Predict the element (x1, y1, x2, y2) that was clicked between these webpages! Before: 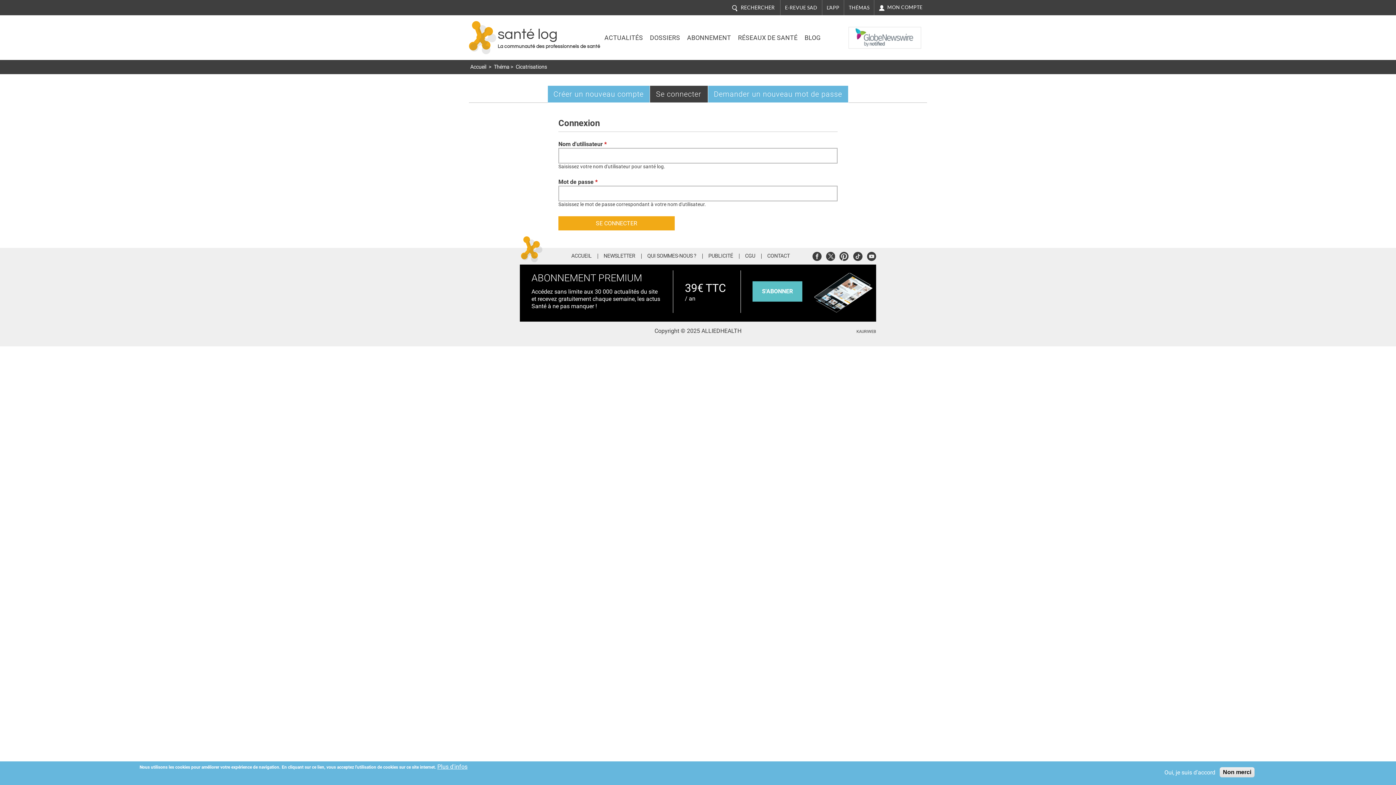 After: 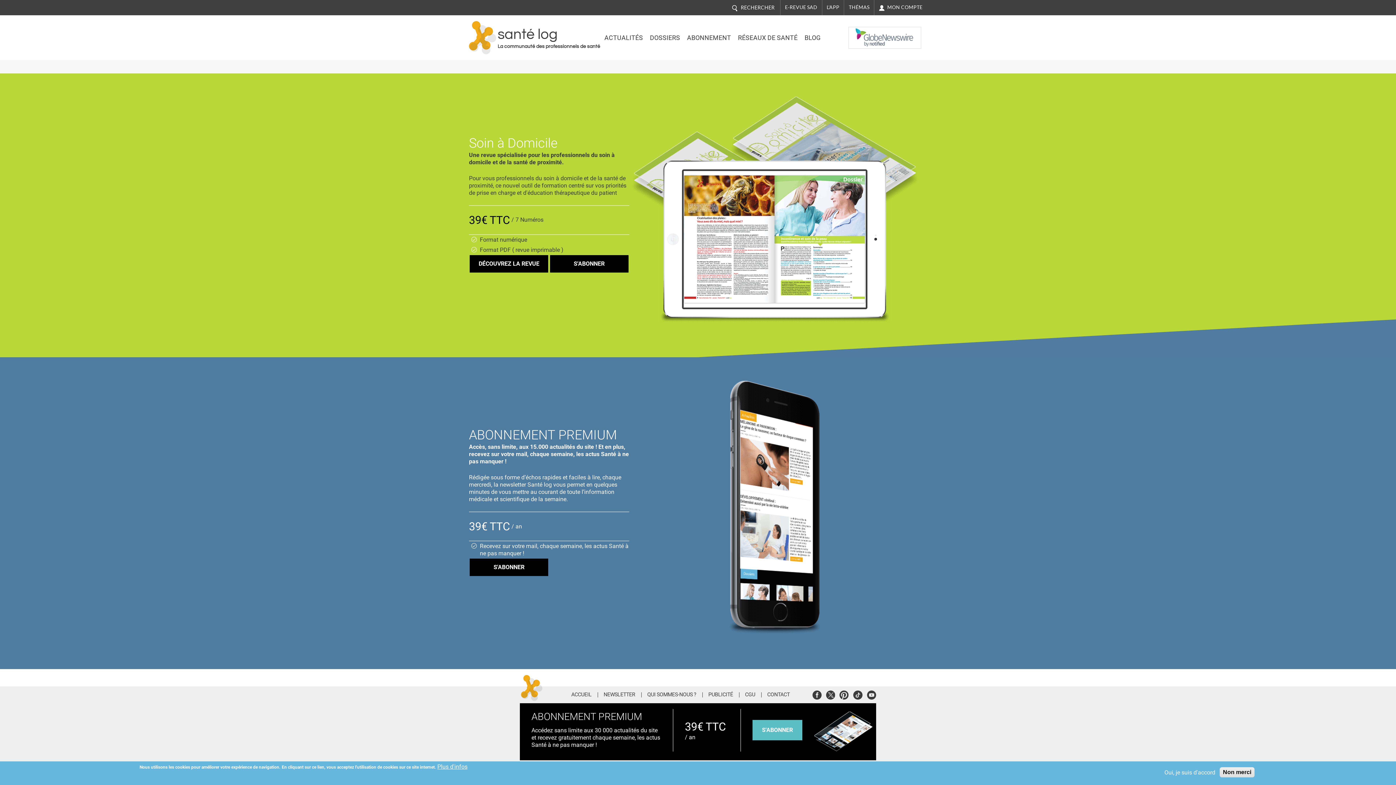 Action: label: S'ABONNER bbox: (752, 281, 802, 301)